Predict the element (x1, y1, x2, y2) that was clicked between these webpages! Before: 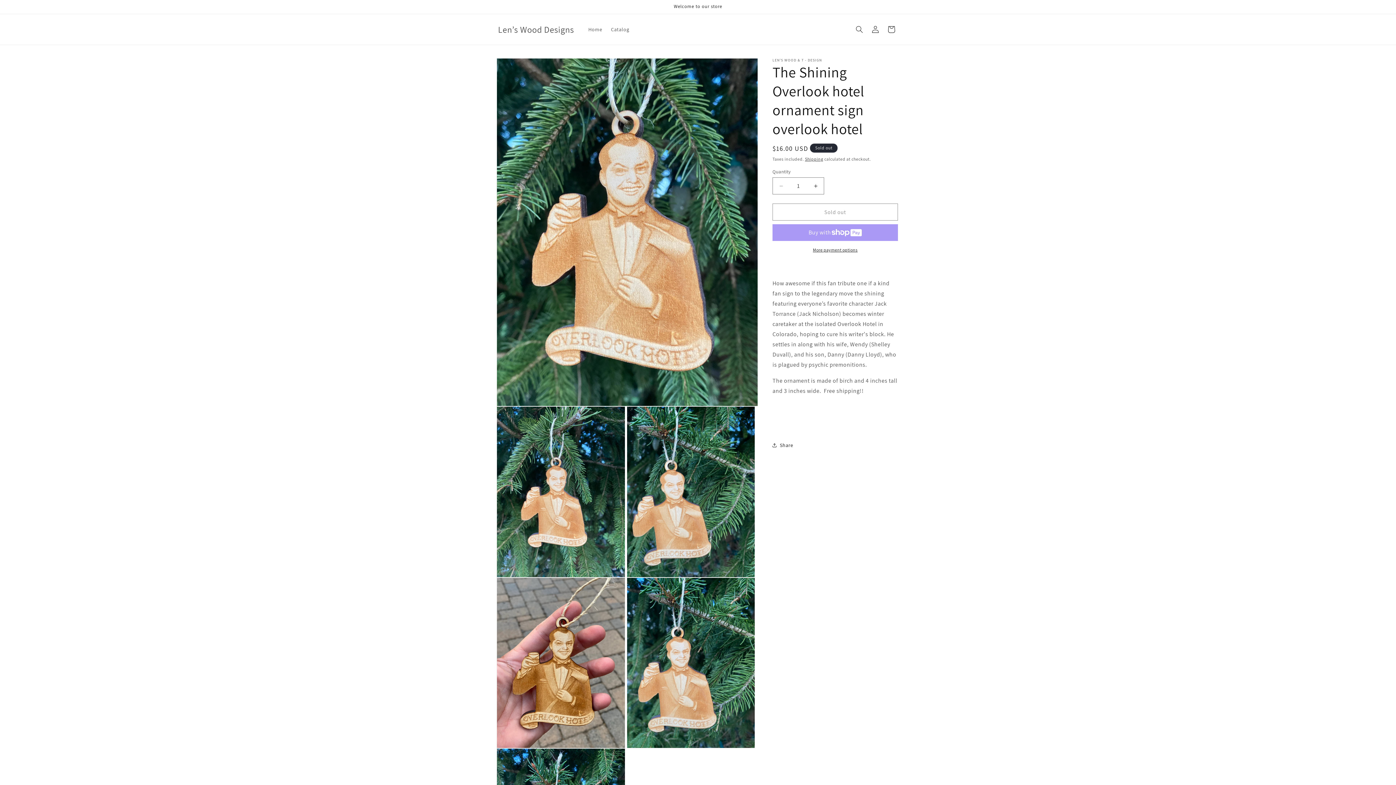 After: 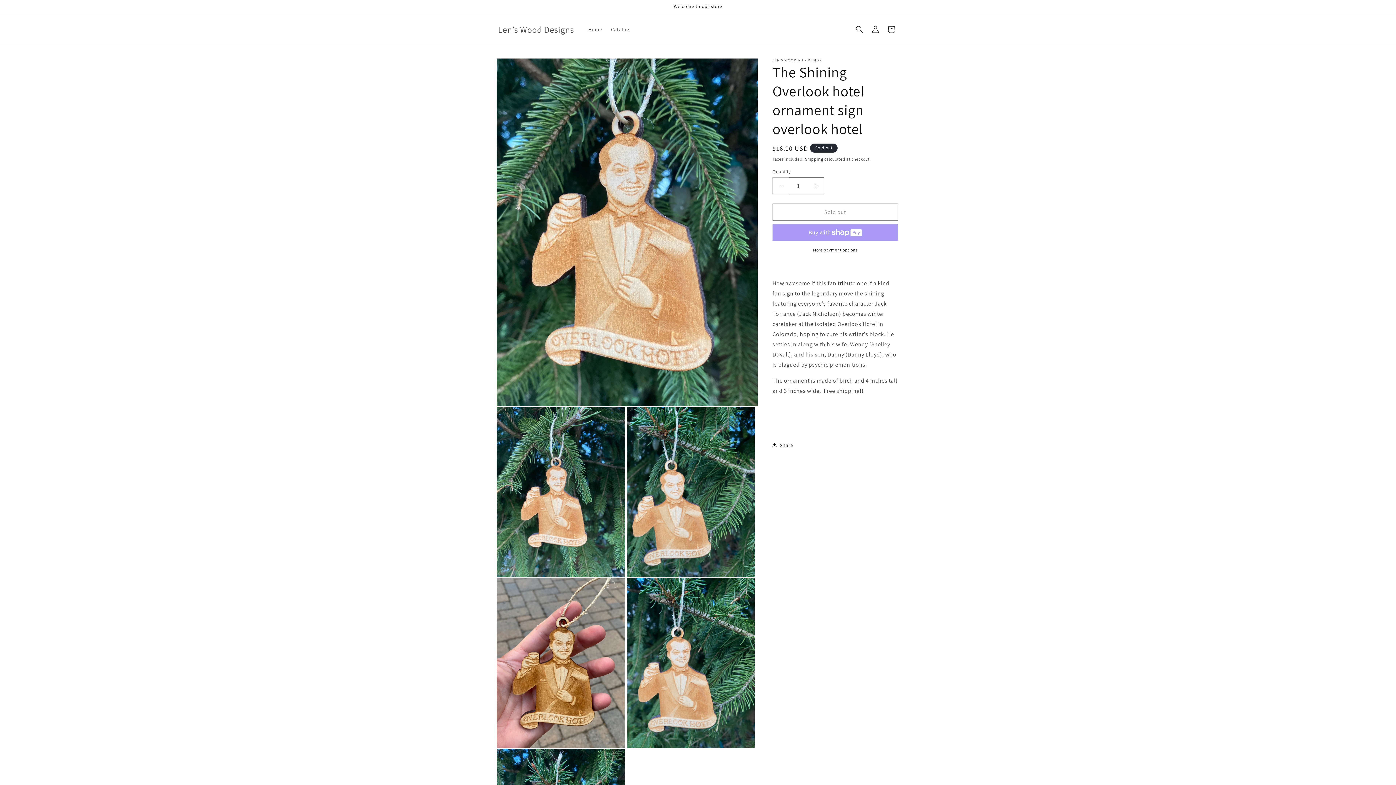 Action: bbox: (773, 177, 789, 194) label: Decrease quantity for The Shining Overlook hotel ornament sign overlook hotel